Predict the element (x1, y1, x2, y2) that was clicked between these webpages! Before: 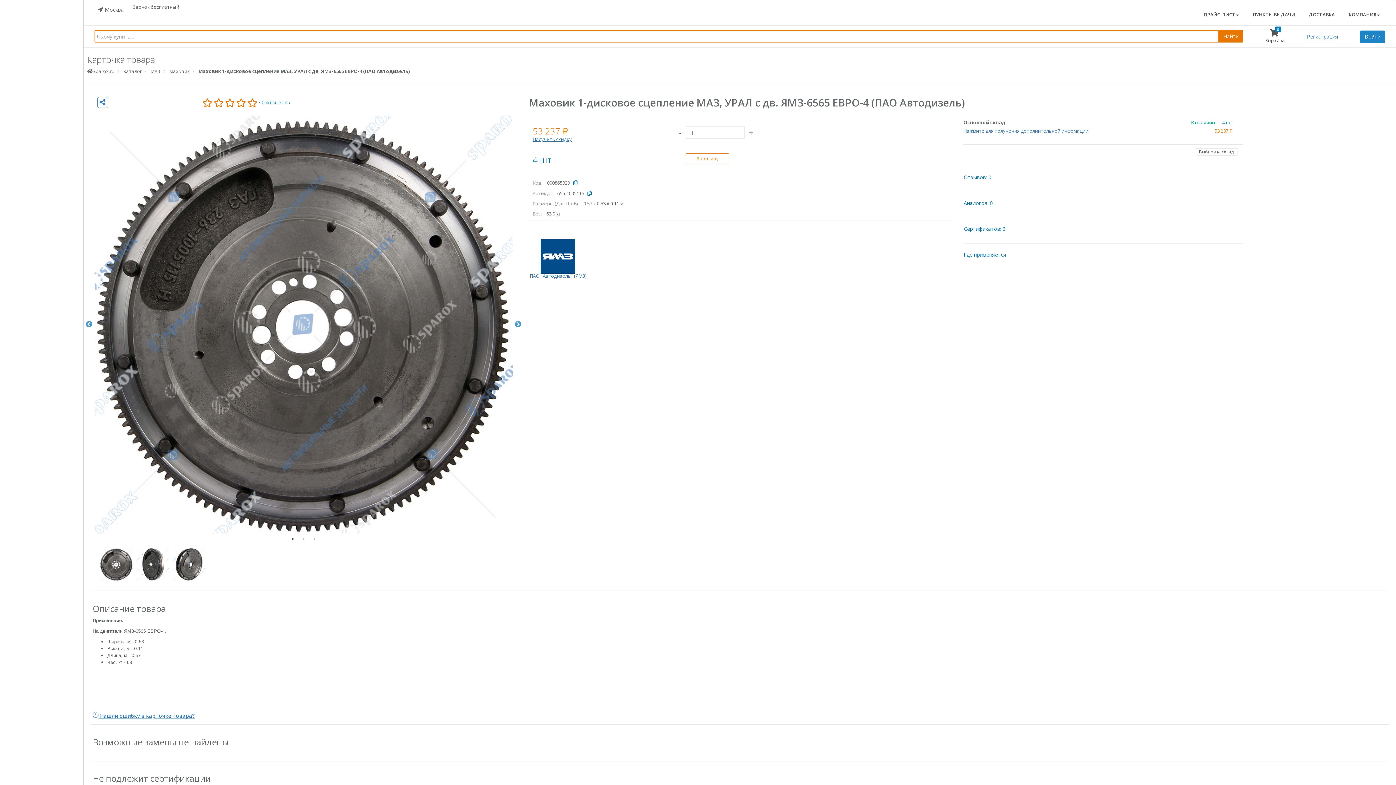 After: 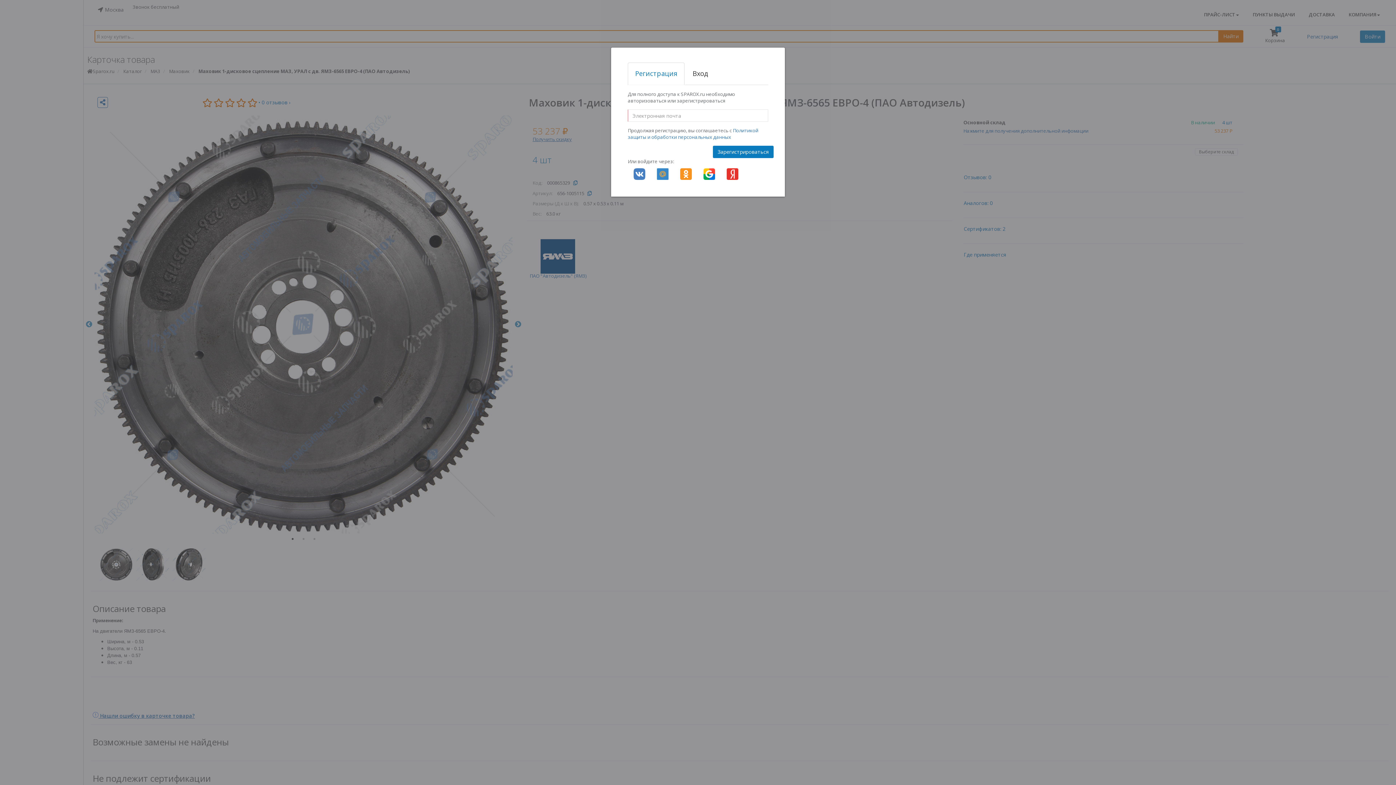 Action: label: Регистрация bbox: (1307, 33, 1338, 40)